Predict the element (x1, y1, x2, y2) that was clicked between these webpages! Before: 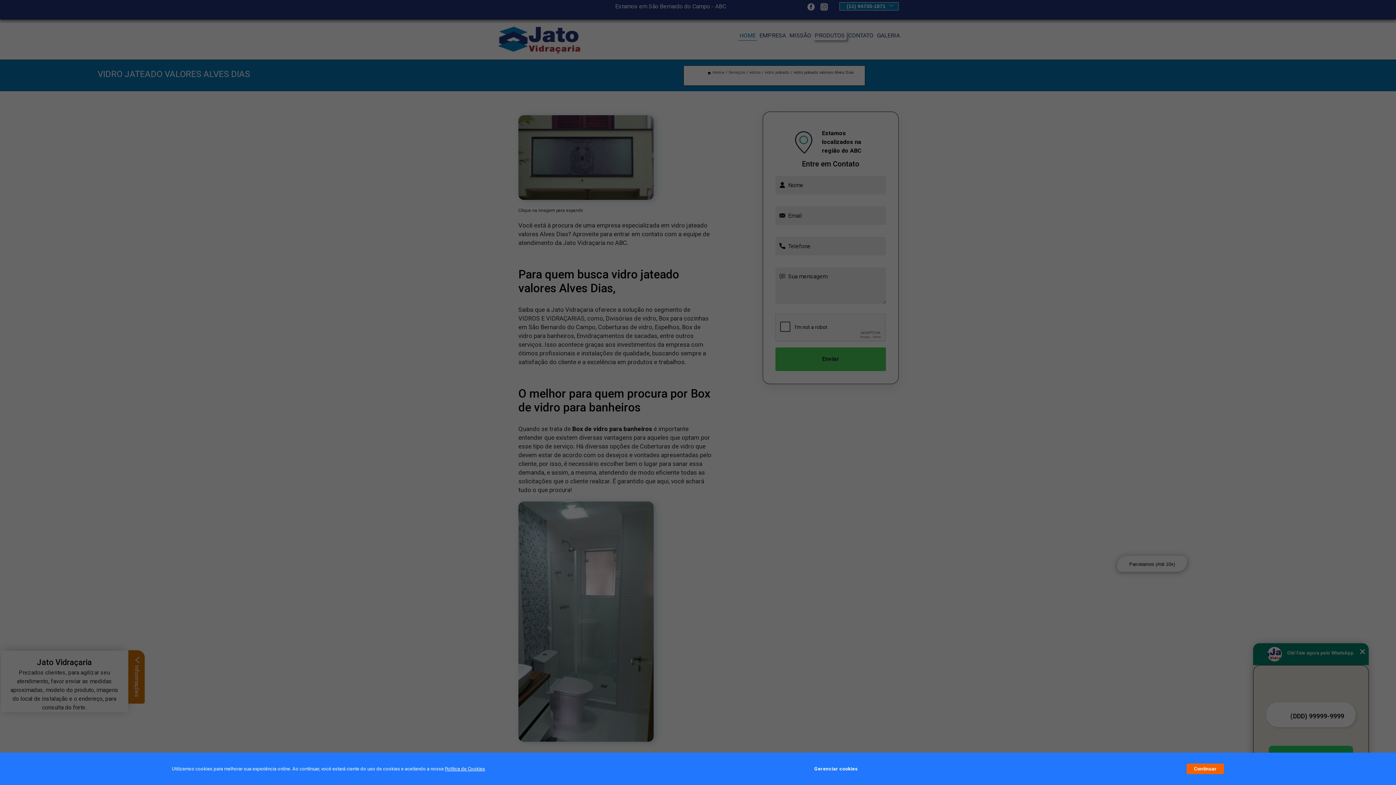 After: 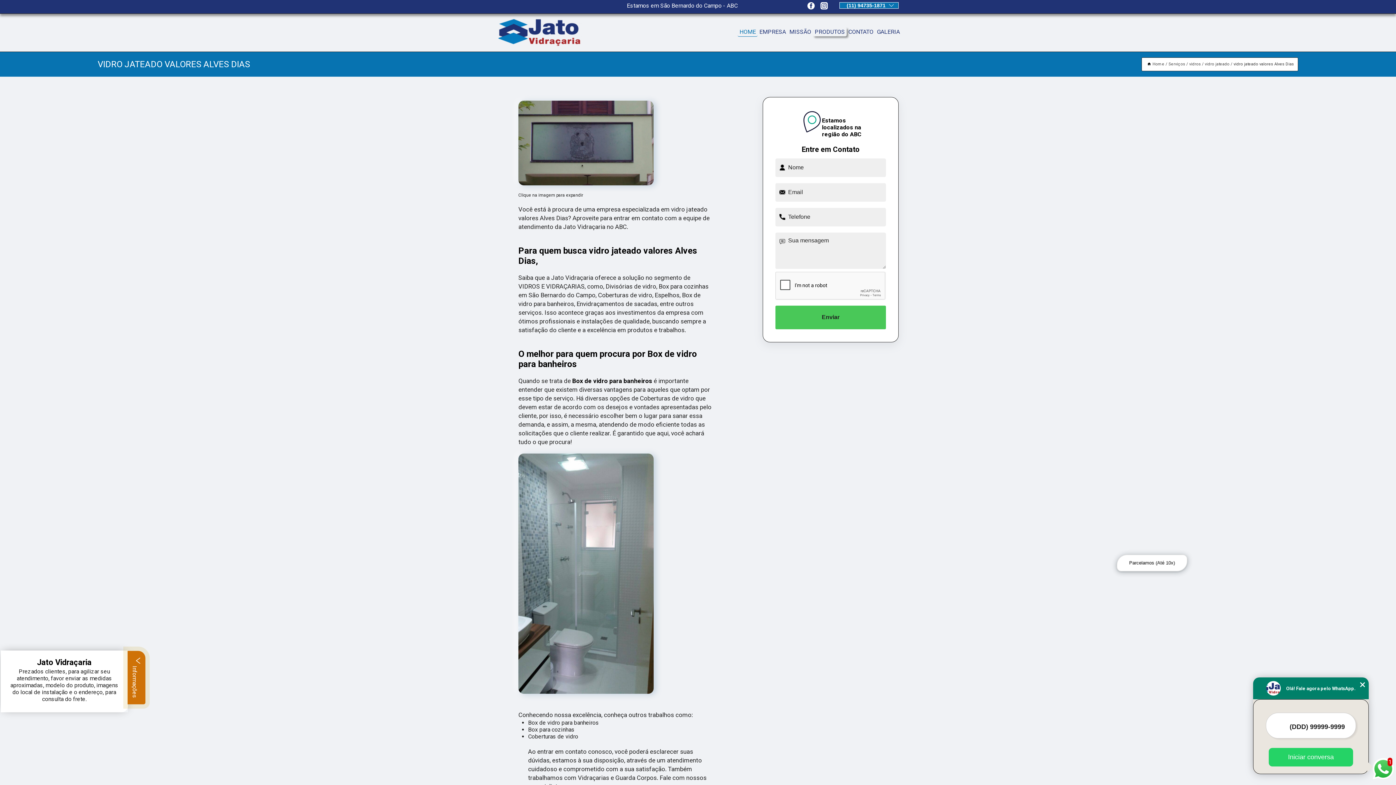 Action: label: Continuar bbox: (1187, 764, 1224, 774)